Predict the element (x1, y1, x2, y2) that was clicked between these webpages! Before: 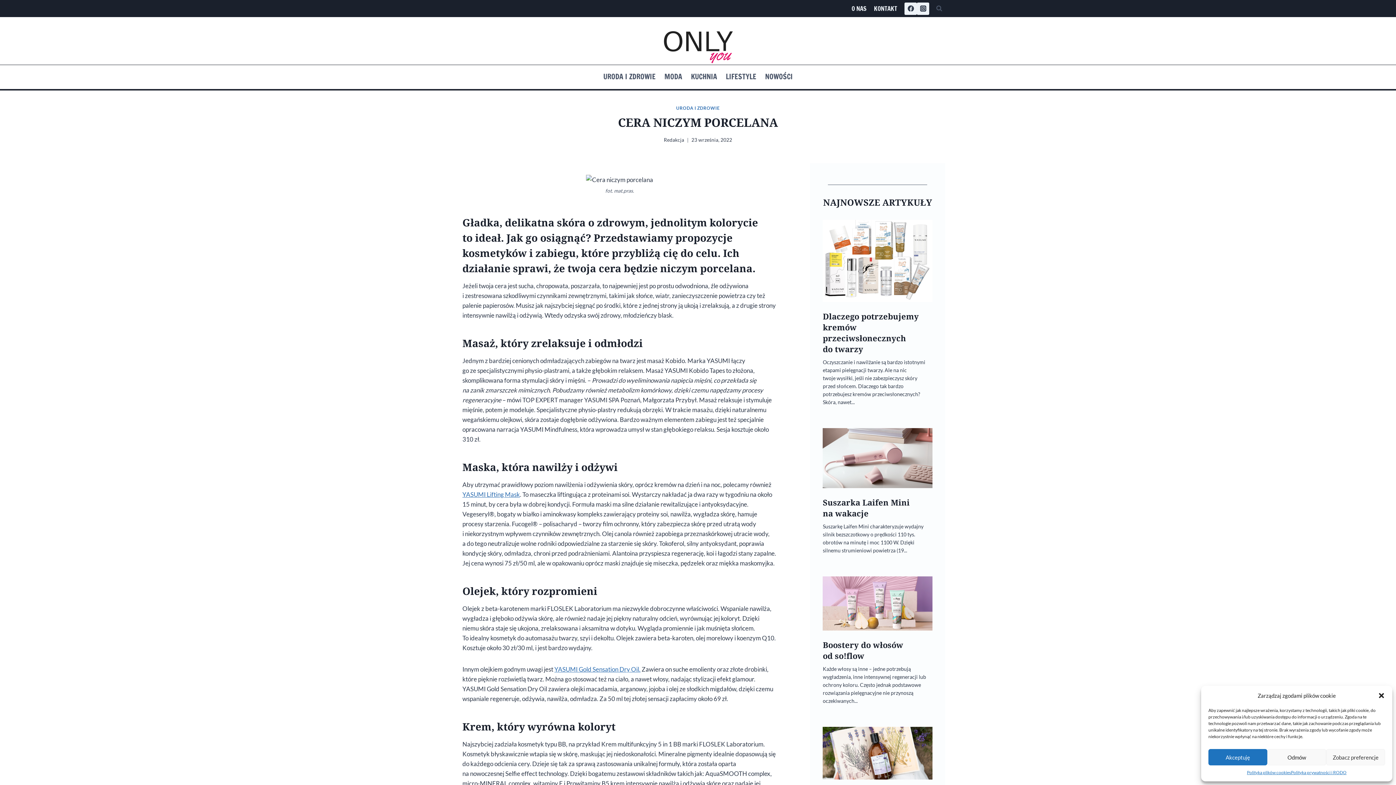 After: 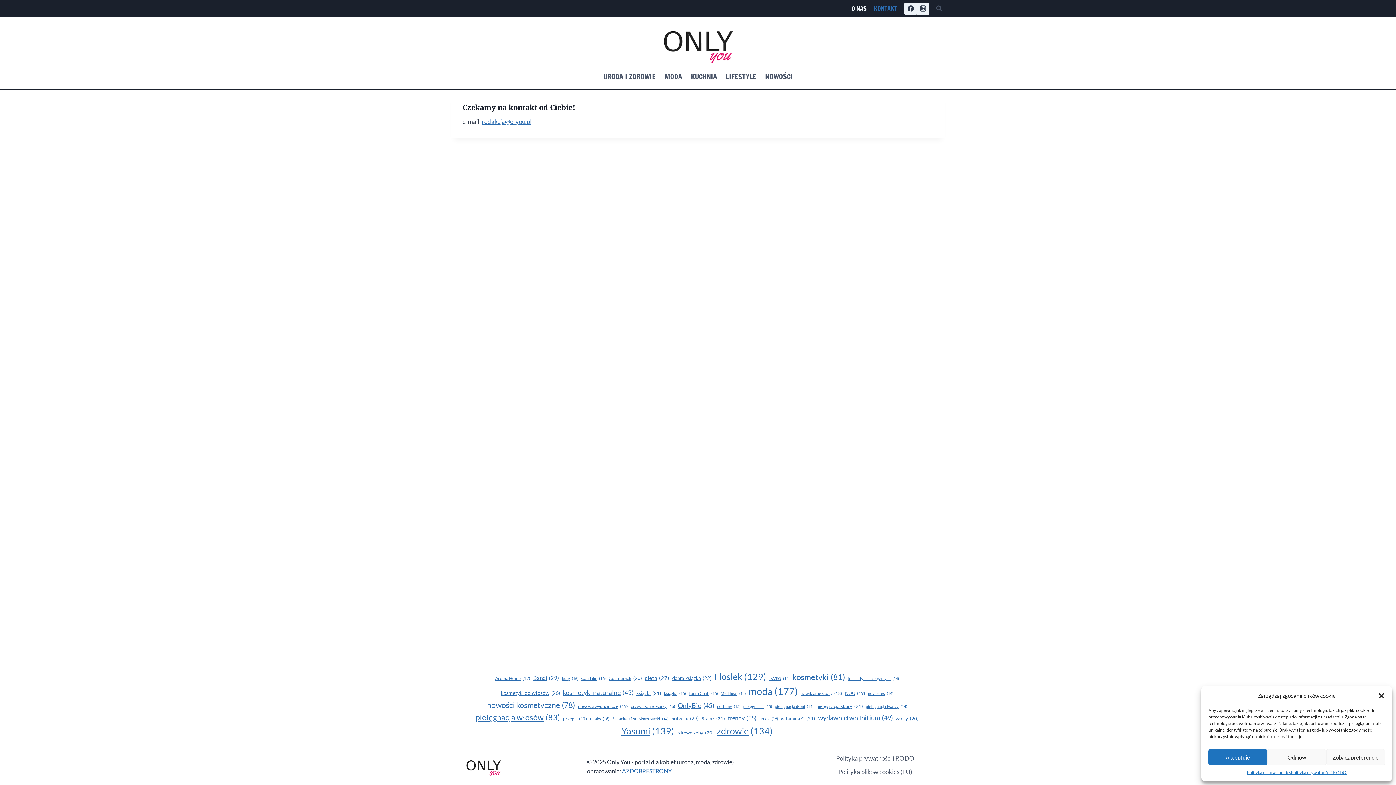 Action: bbox: (870, 0, 901, 17) label: KONTAKT